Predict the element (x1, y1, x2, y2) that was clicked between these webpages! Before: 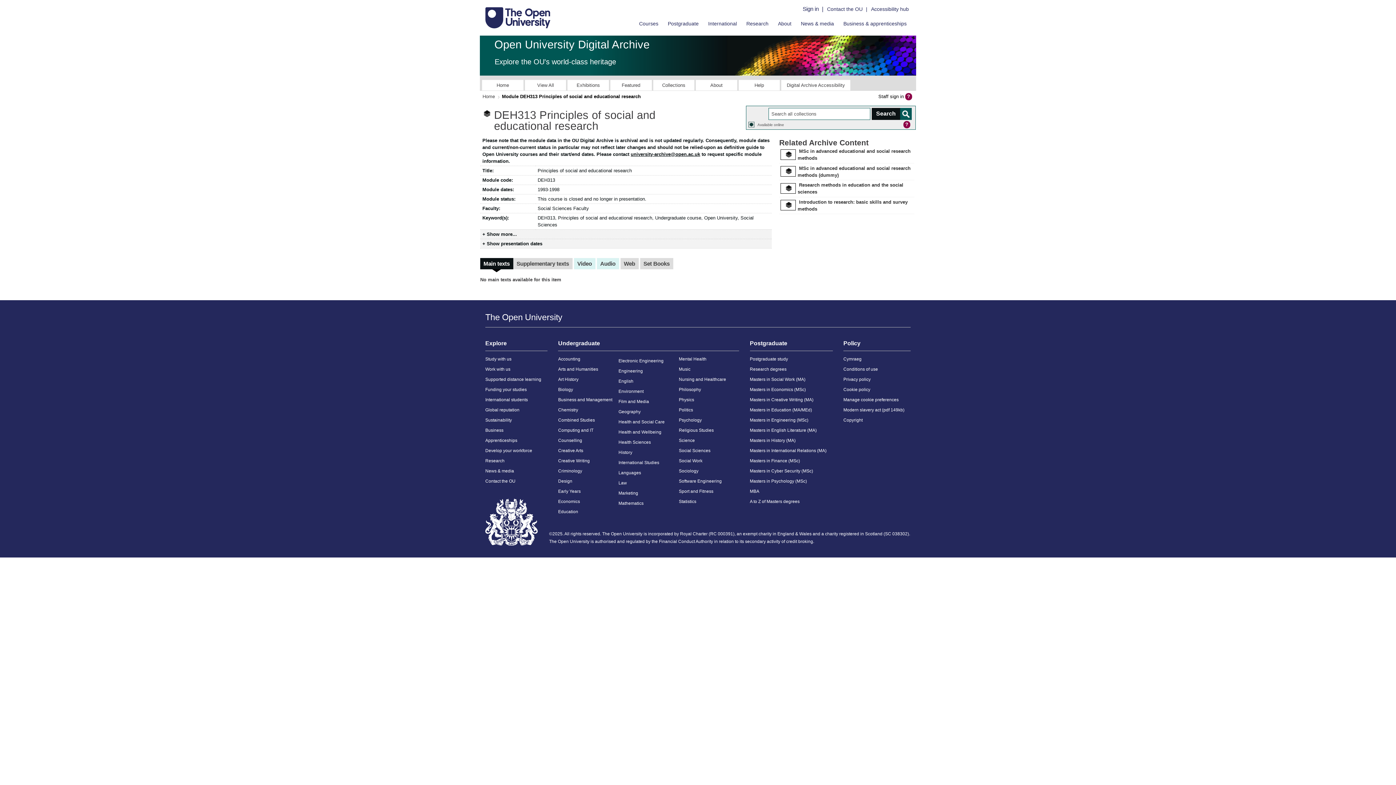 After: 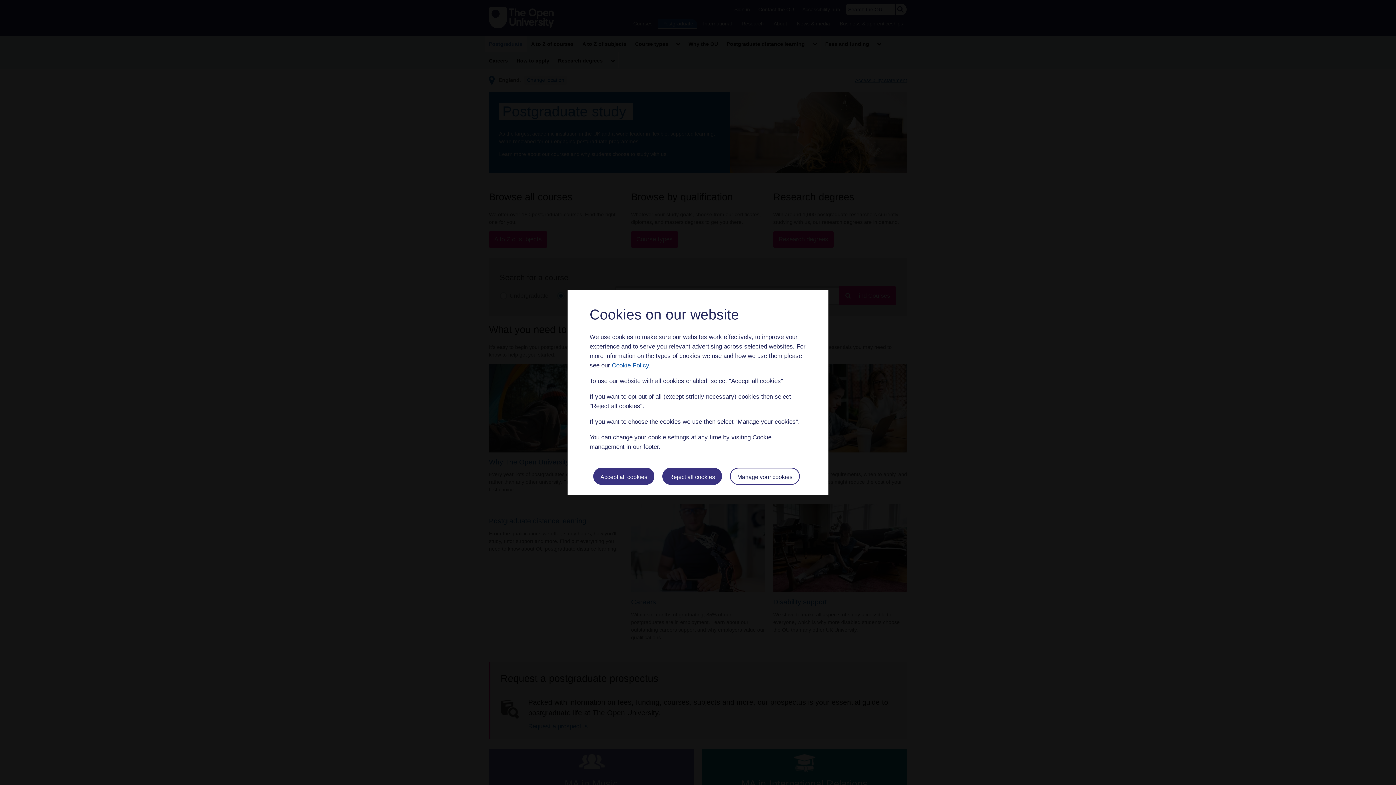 Action: label: Postgraduate study bbox: (750, 354, 832, 364)